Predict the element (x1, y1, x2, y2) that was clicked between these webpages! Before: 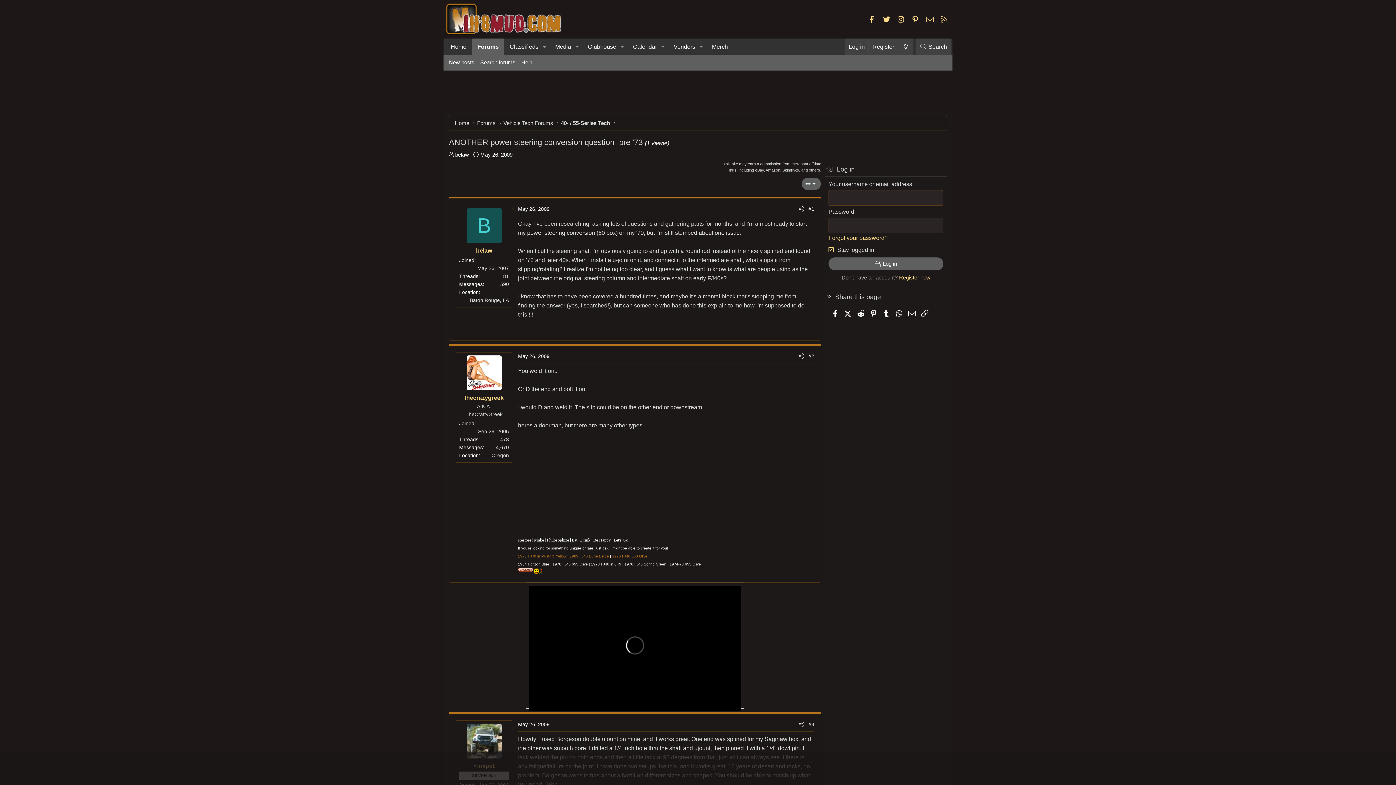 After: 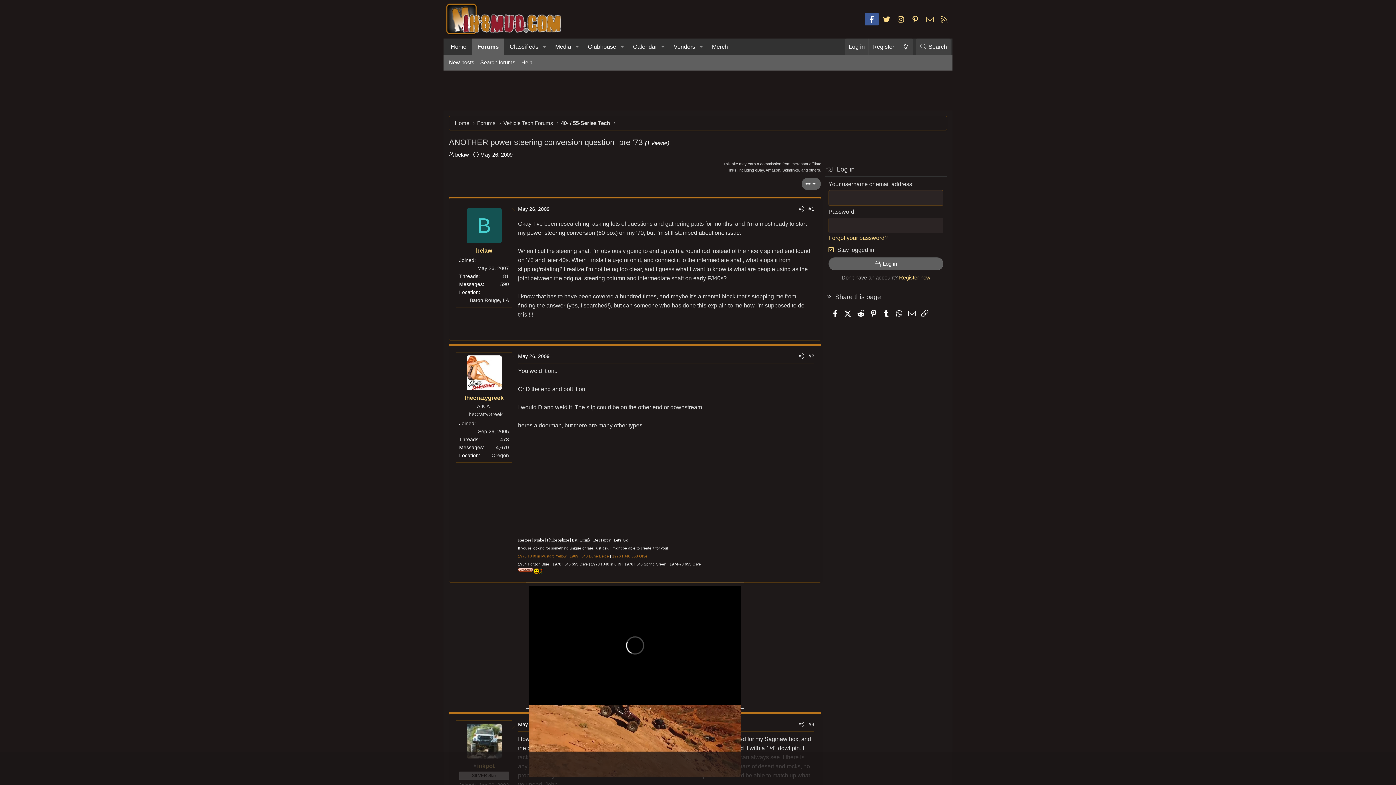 Action: label: Facebook bbox: (865, 13, 878, 25)